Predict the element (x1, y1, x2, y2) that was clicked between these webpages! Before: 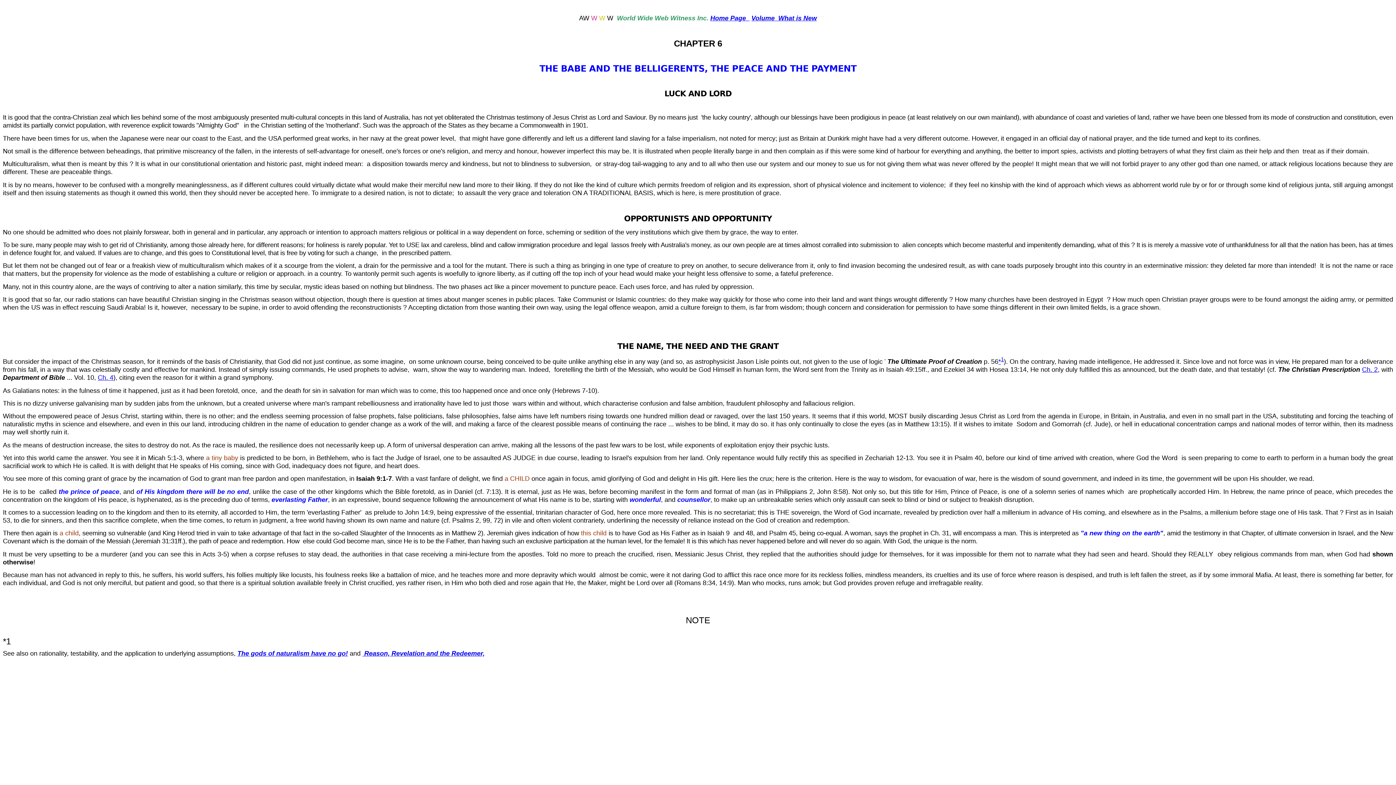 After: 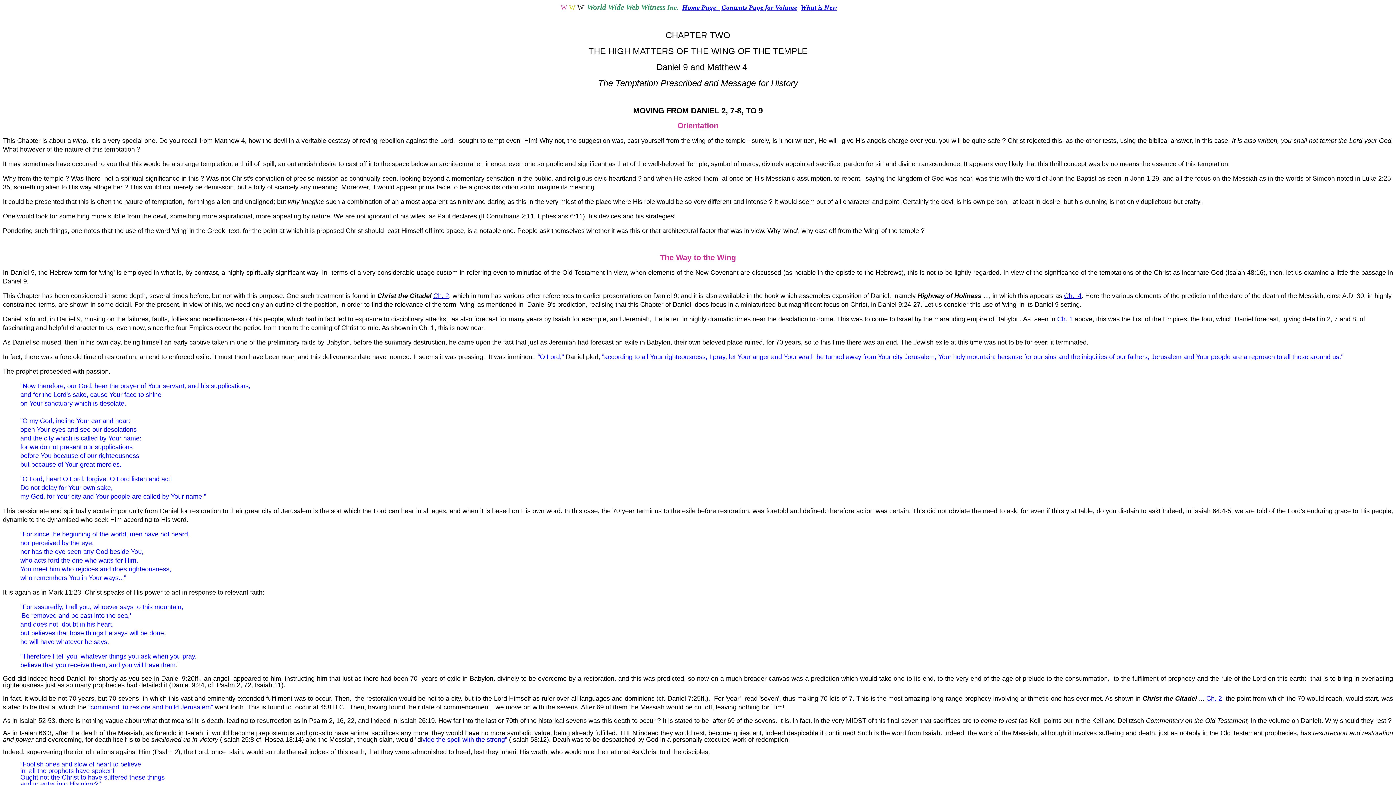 Action: label: Ch. 2 bbox: (1362, 366, 1378, 373)